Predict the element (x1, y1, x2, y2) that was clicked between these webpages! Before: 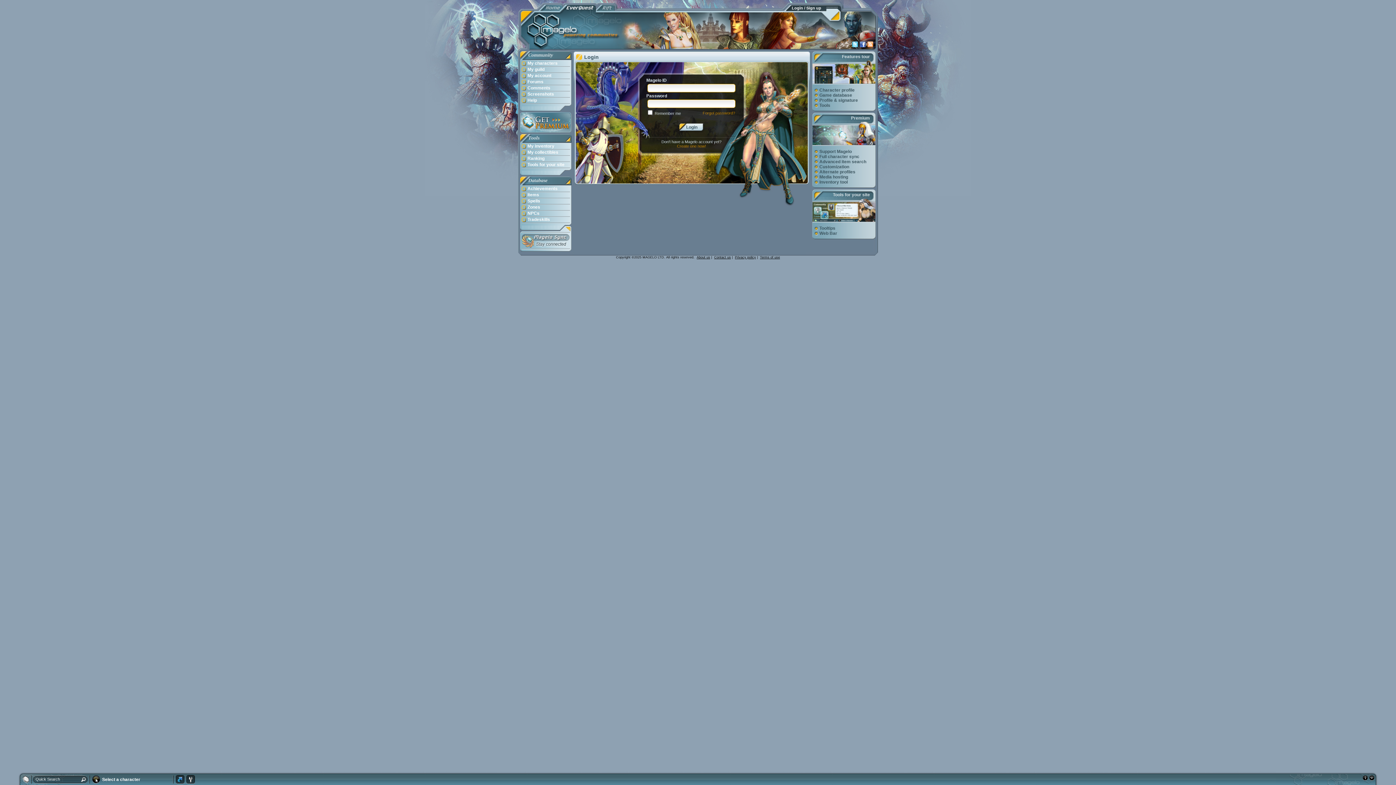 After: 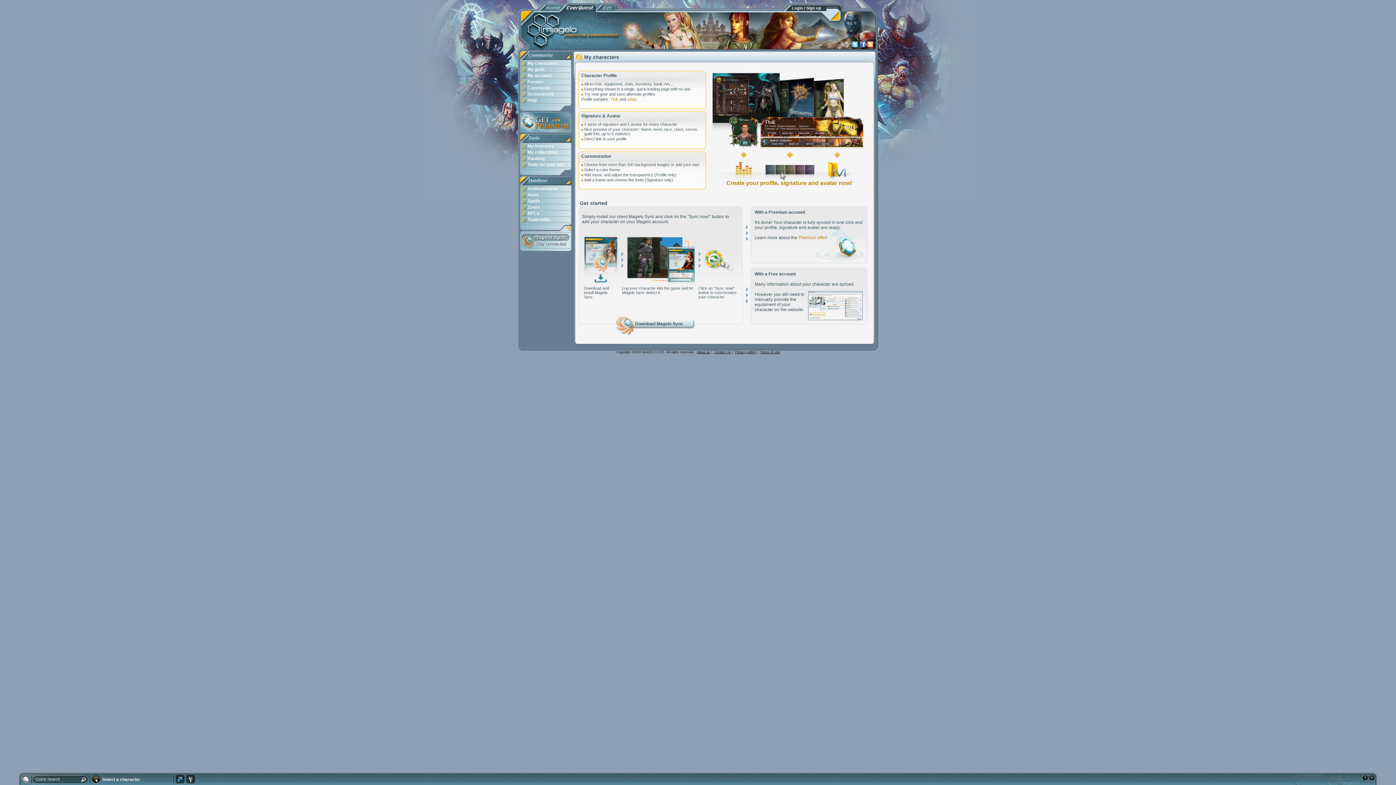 Action: label: My characters bbox: (520, 60, 571, 66)